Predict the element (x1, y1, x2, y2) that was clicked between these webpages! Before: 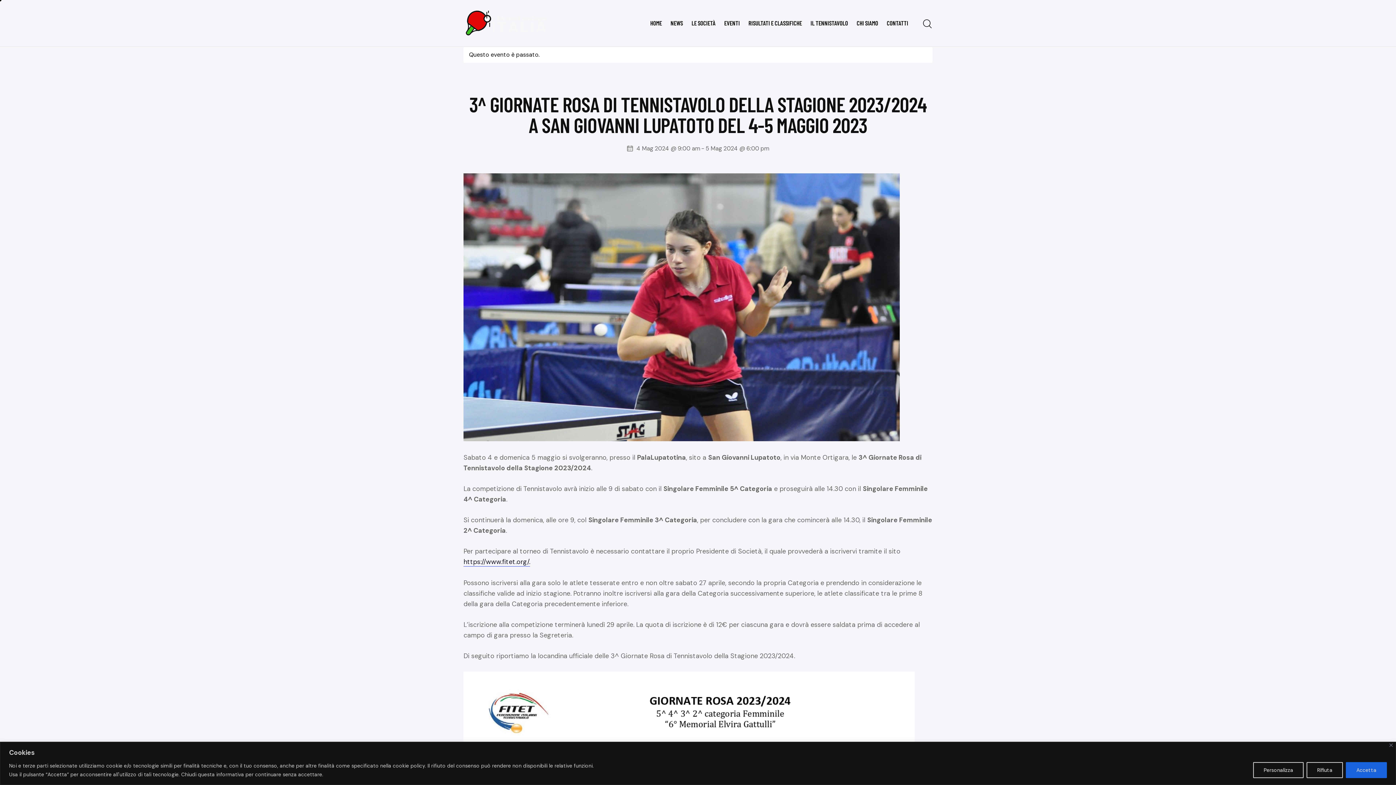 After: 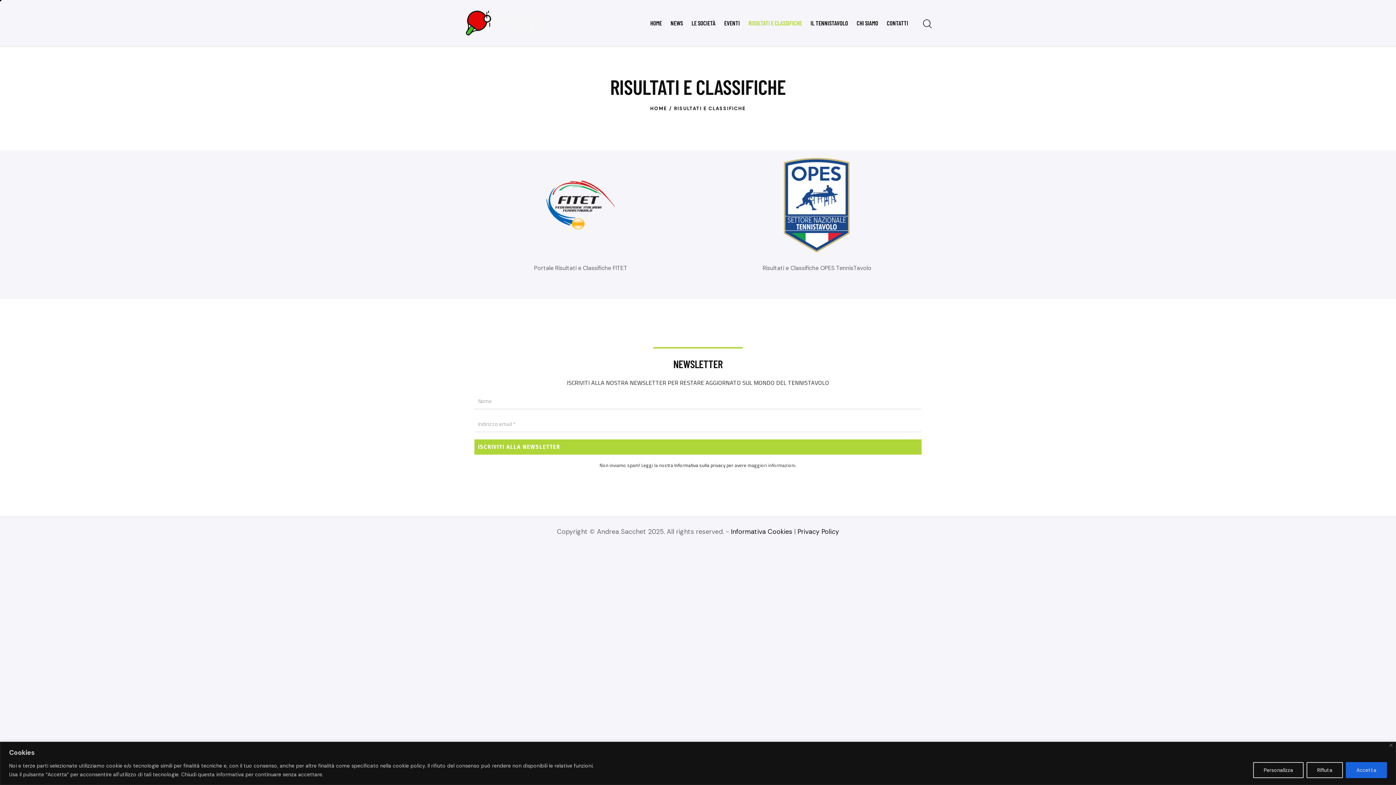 Action: label: RISULTATI E CLASSIFICHE bbox: (744, 14, 806, 32)